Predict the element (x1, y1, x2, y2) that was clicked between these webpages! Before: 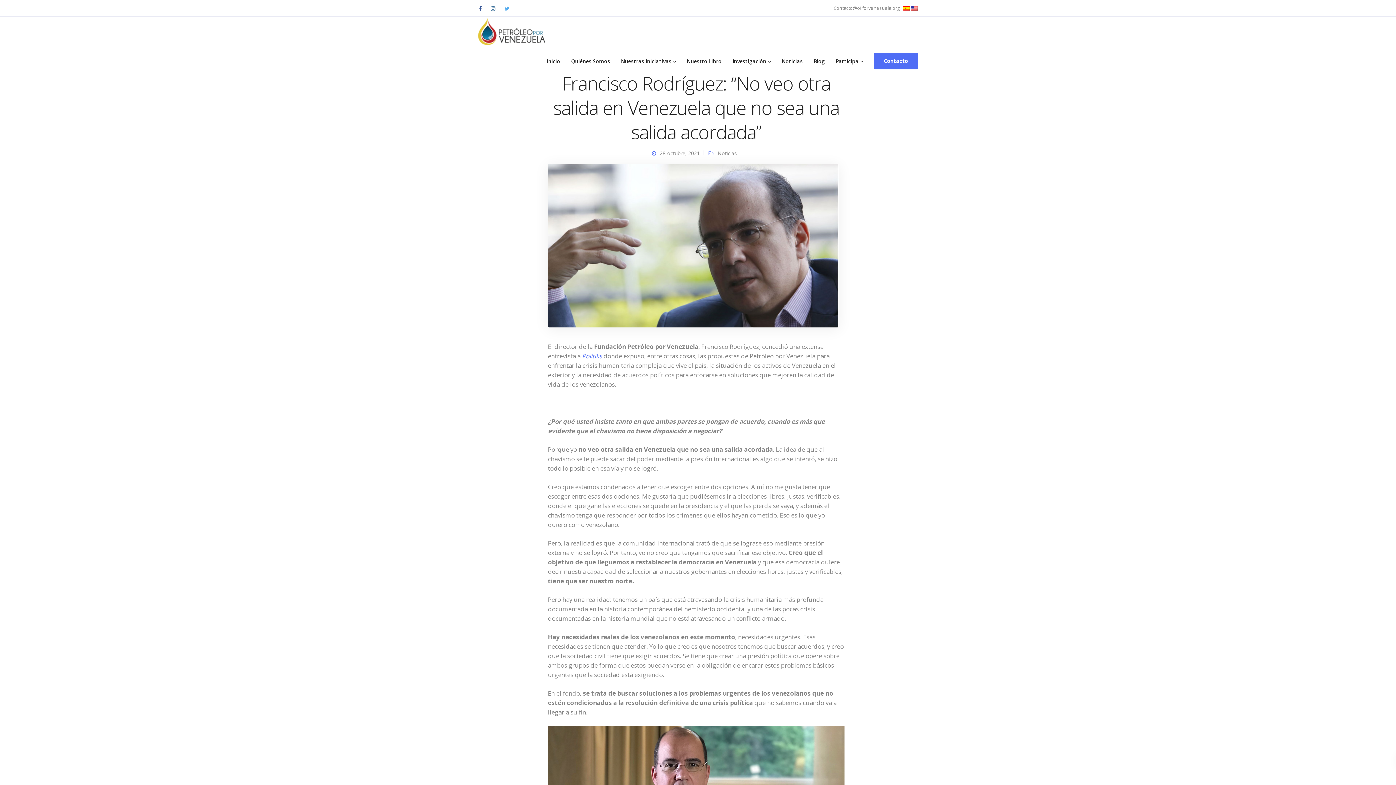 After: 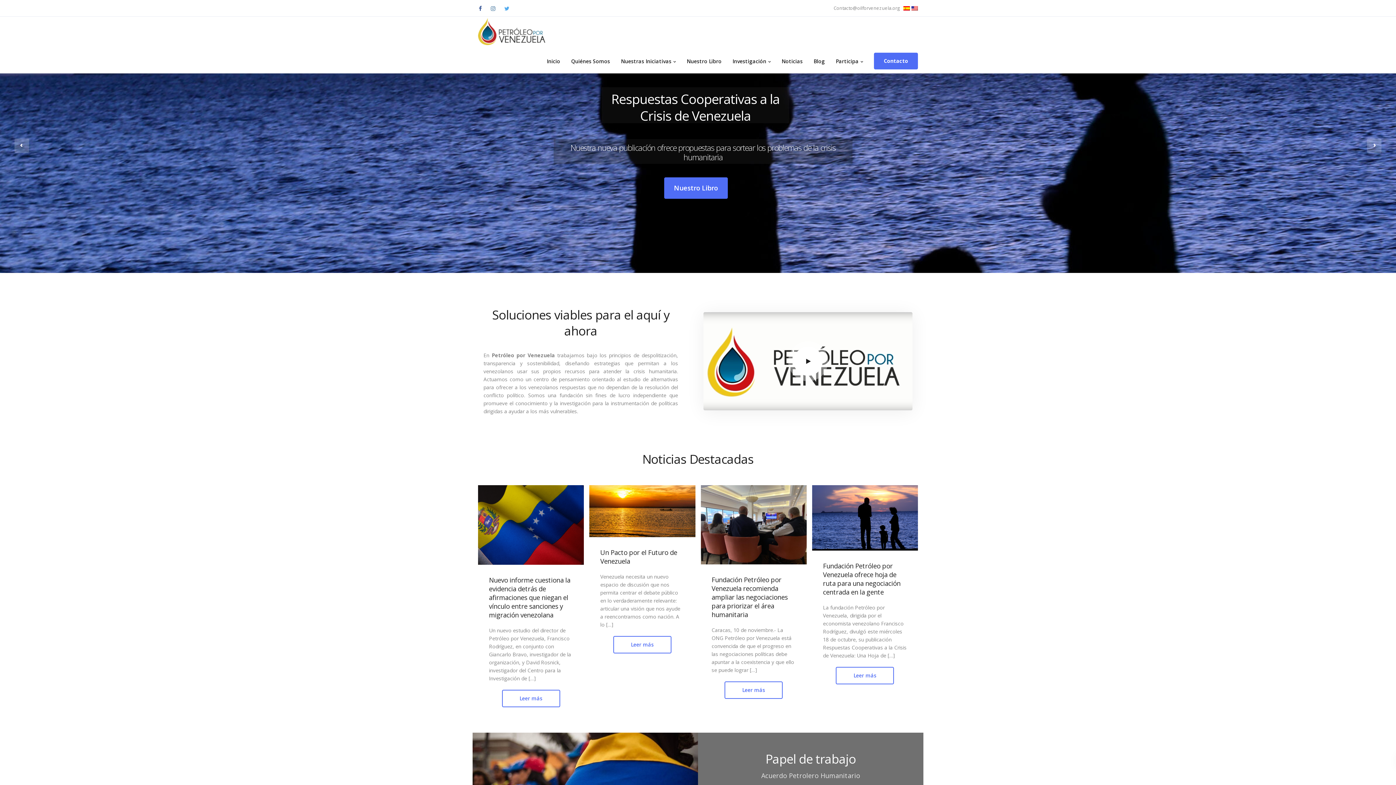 Action: bbox: (903, 4, 910, 11)